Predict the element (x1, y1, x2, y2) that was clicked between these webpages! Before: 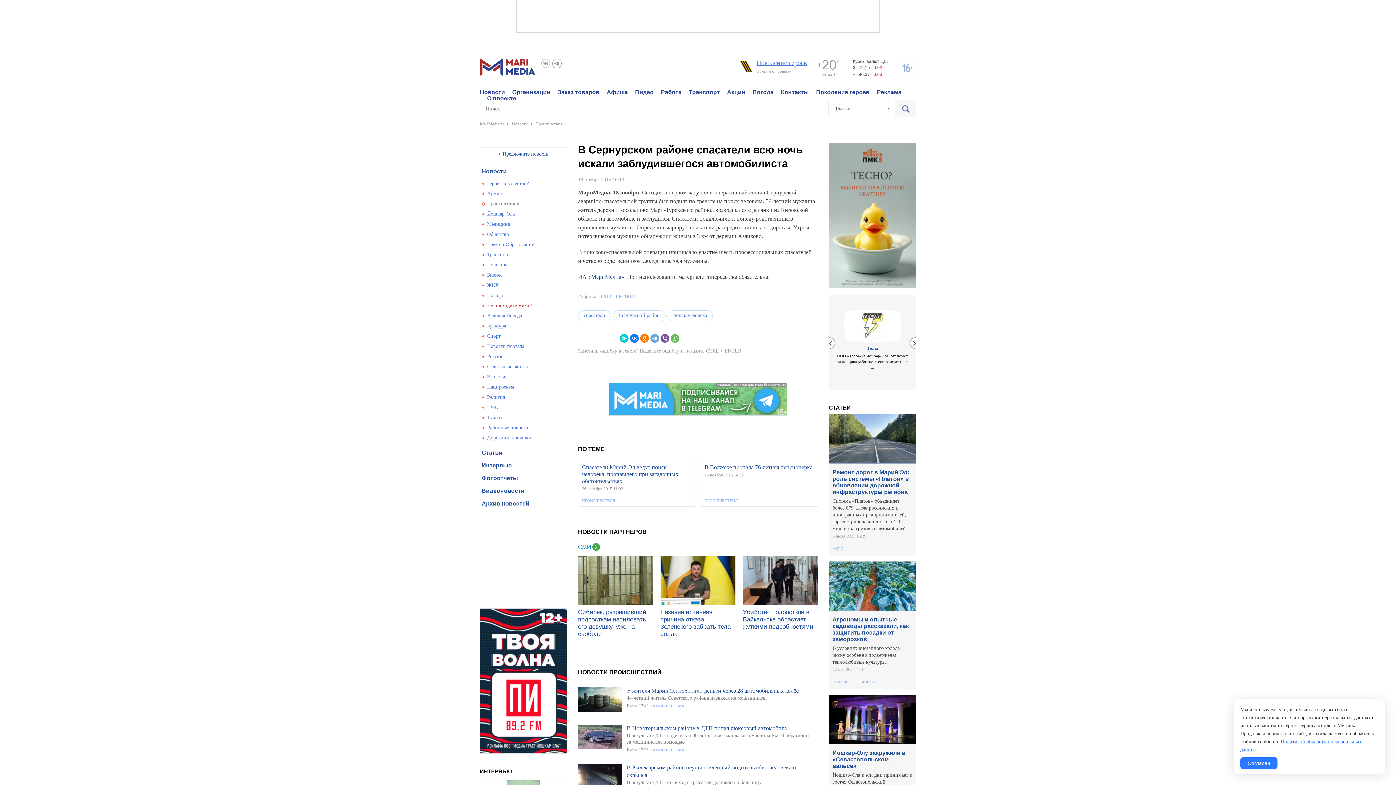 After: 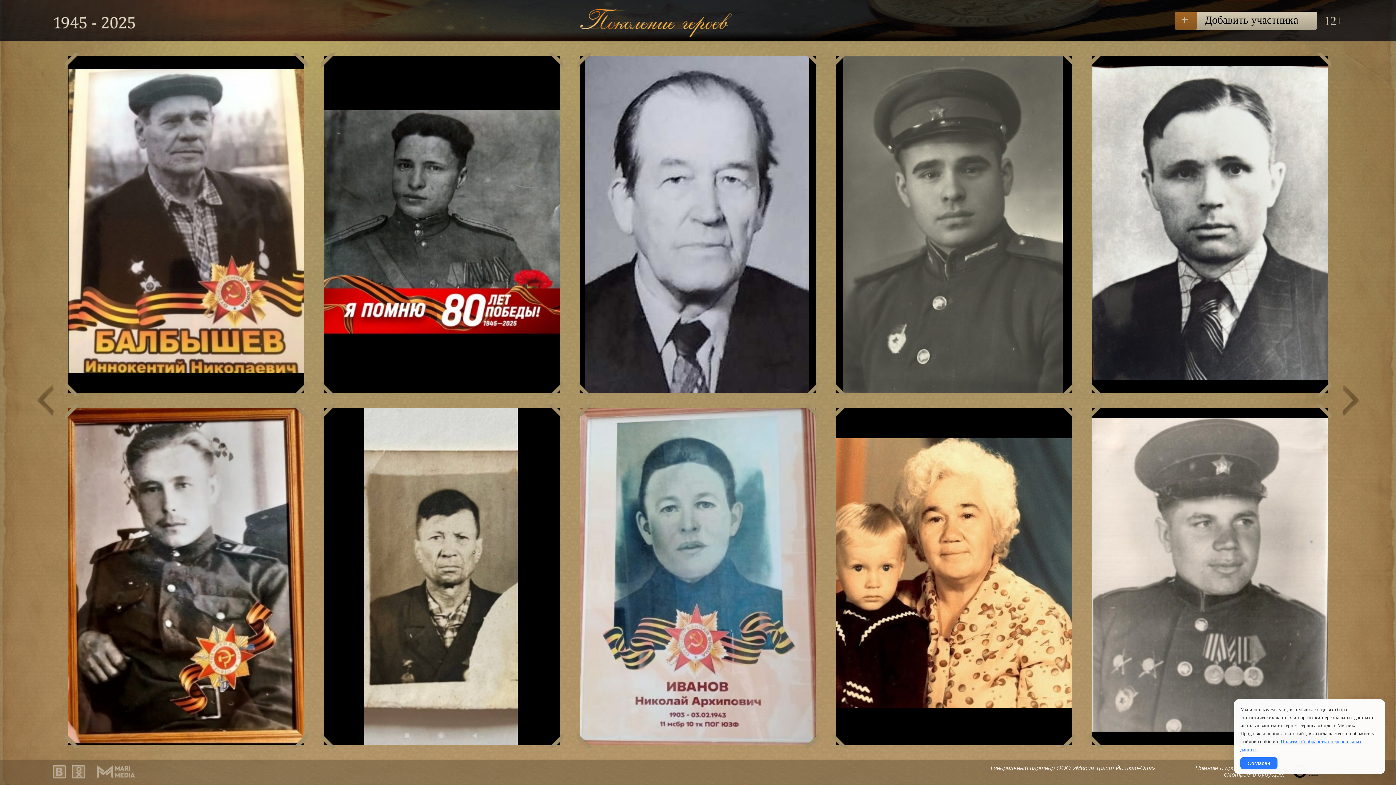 Action: label: Поколение героев bbox: (816, 89, 869, 95)